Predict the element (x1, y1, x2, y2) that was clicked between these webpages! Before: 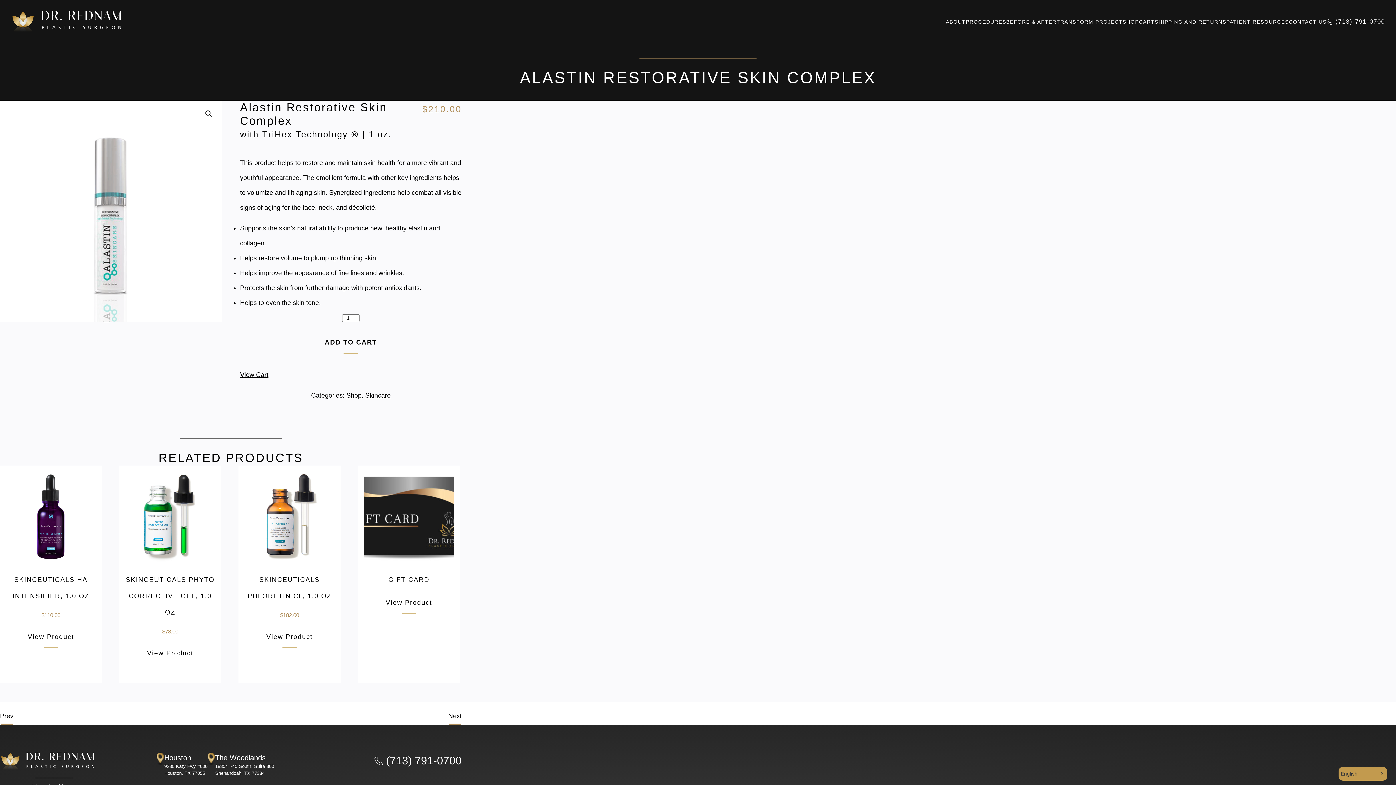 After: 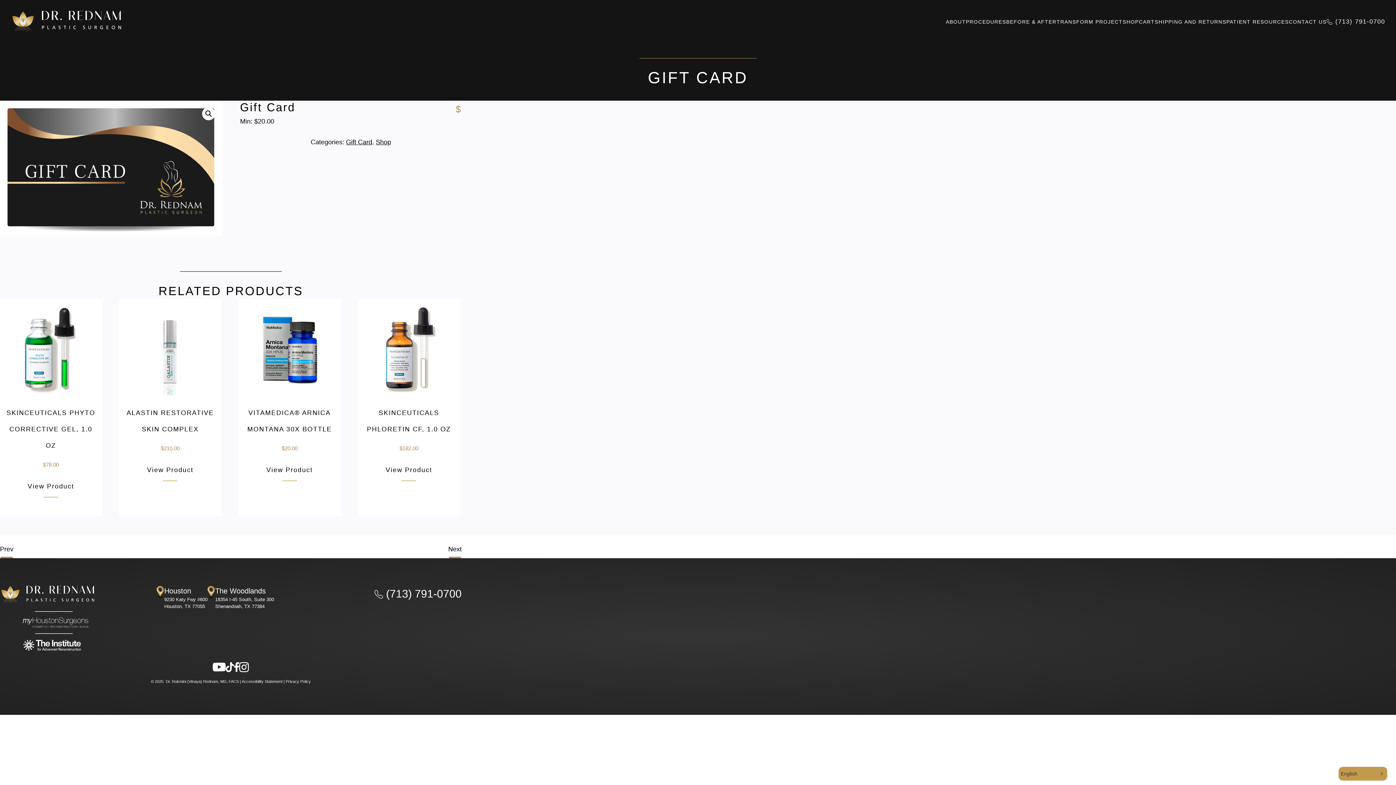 Action: bbox: (363, 472, 454, 591) label: GIFT CARD